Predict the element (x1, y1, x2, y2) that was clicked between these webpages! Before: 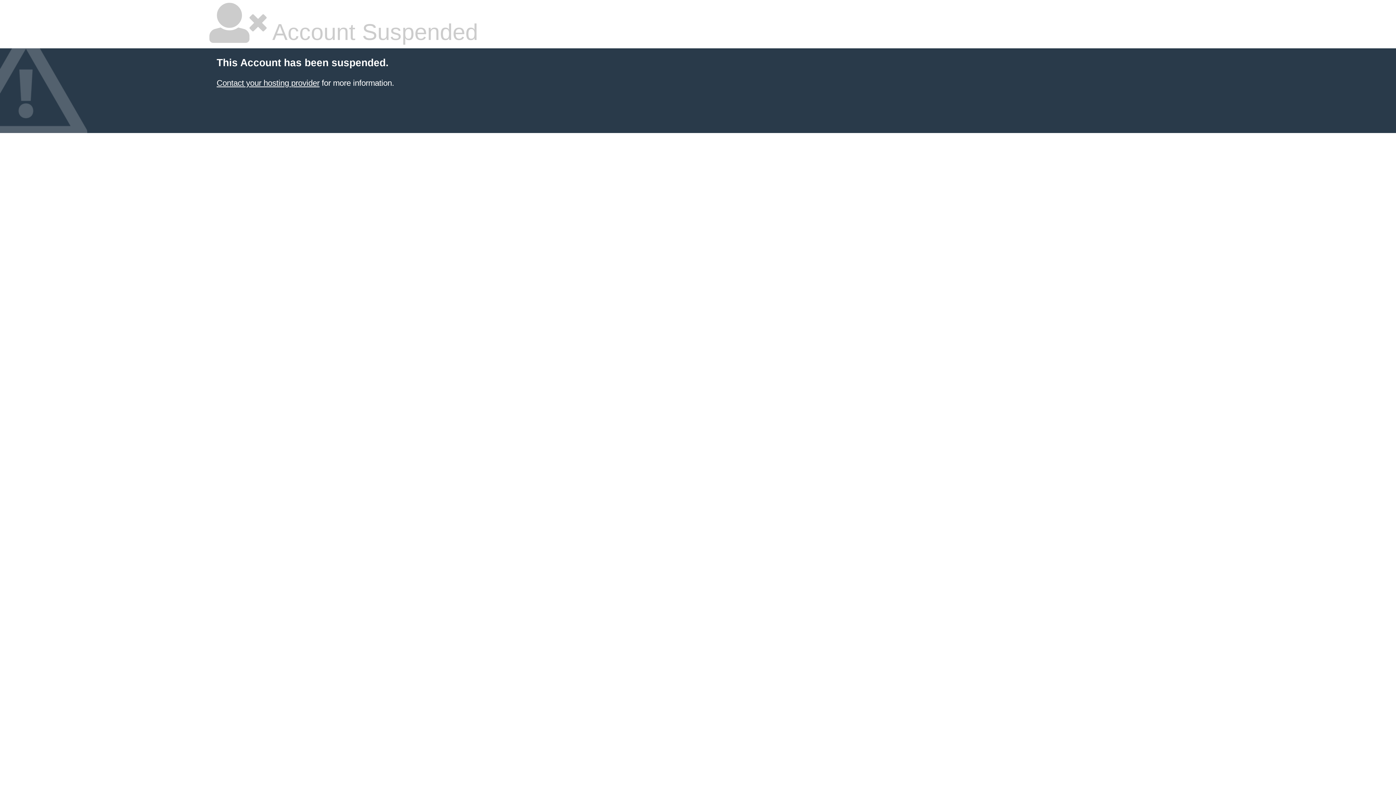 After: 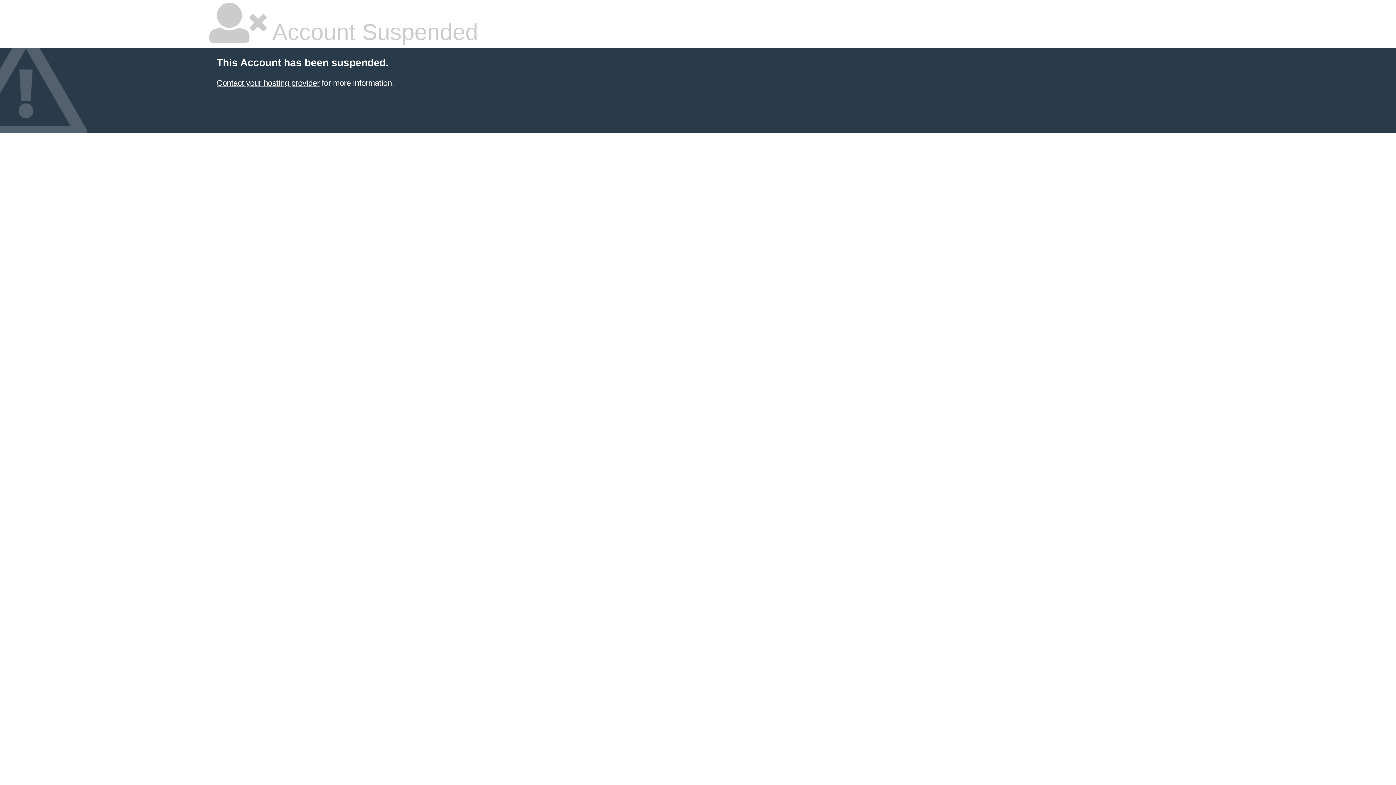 Action: bbox: (216, 78, 319, 87) label: Contact your hosting provider